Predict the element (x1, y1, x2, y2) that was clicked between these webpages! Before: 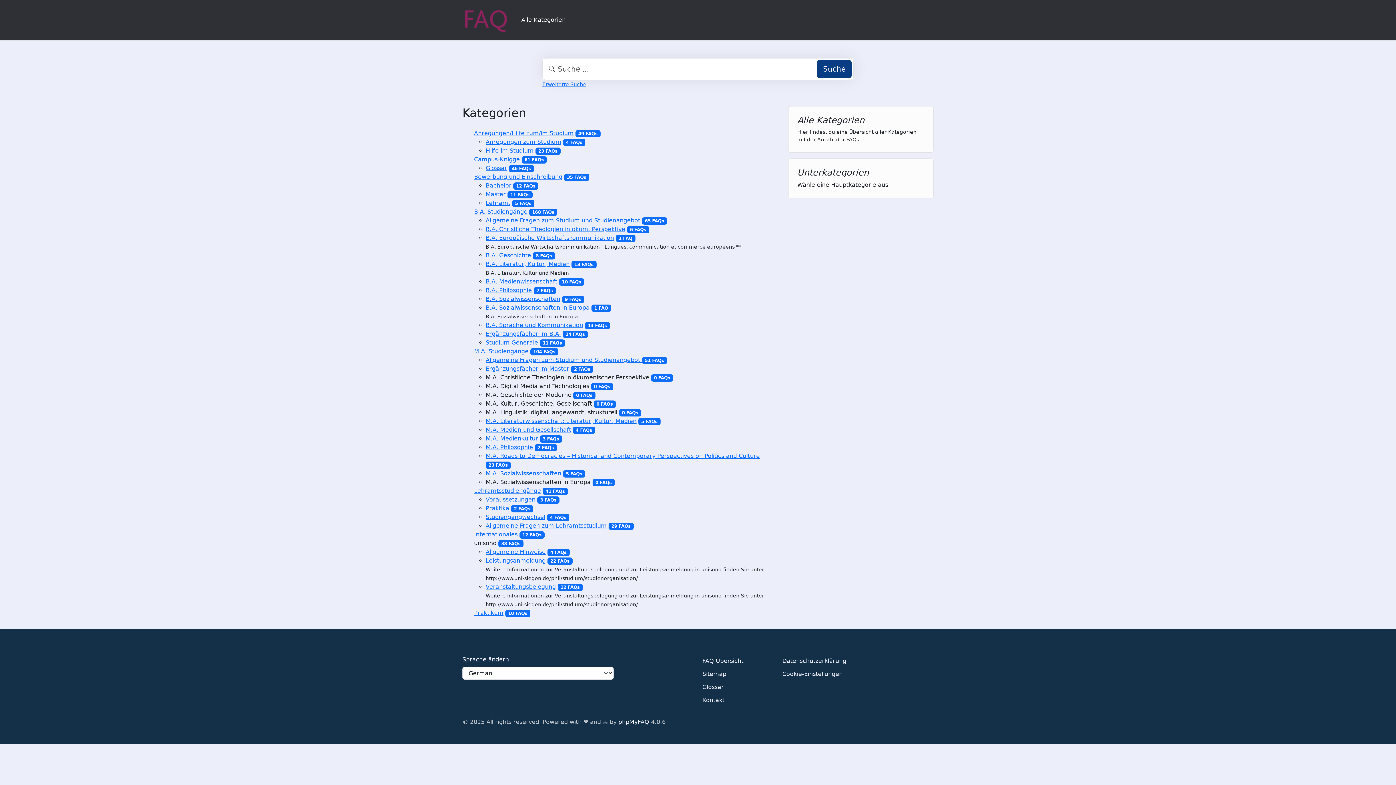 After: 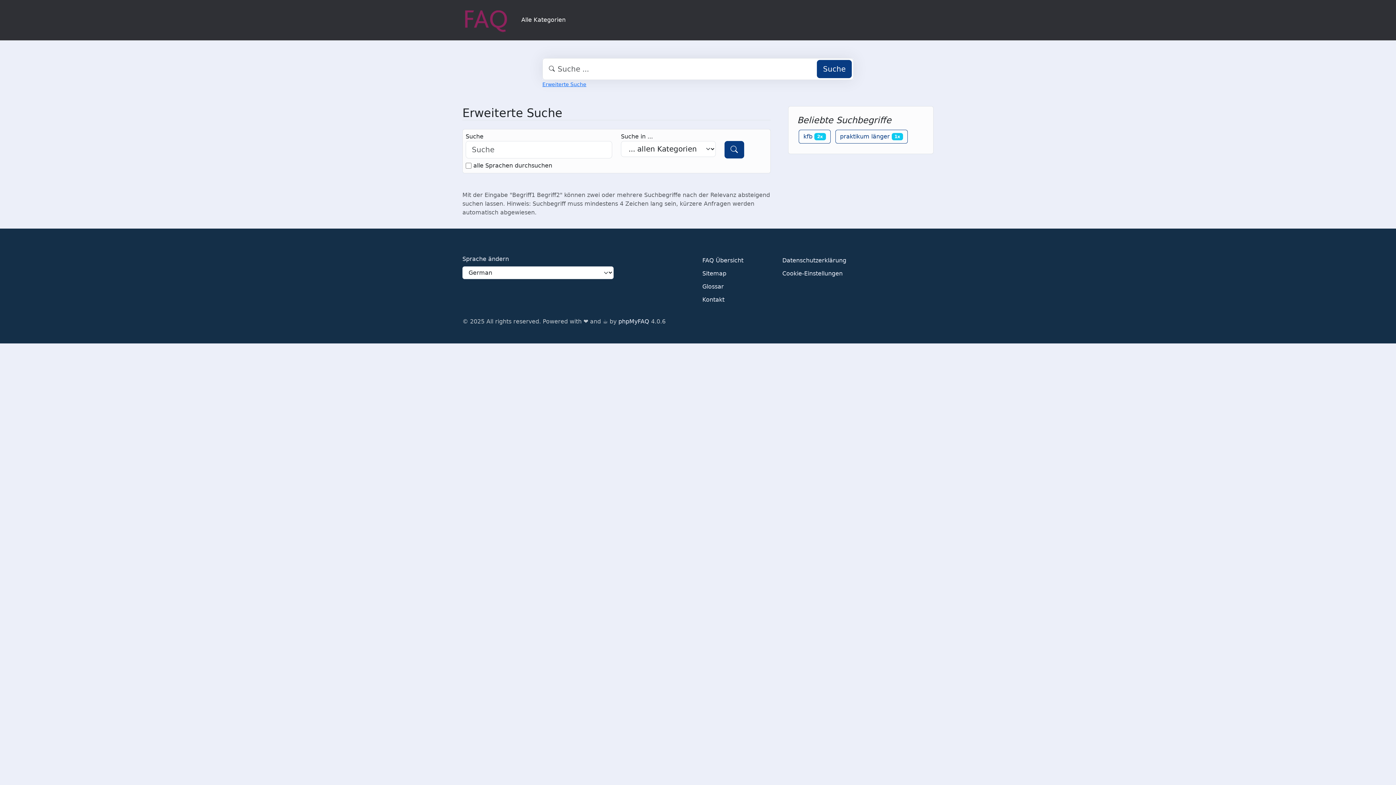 Action: label: Suche bbox: (817, 59, 852, 78)